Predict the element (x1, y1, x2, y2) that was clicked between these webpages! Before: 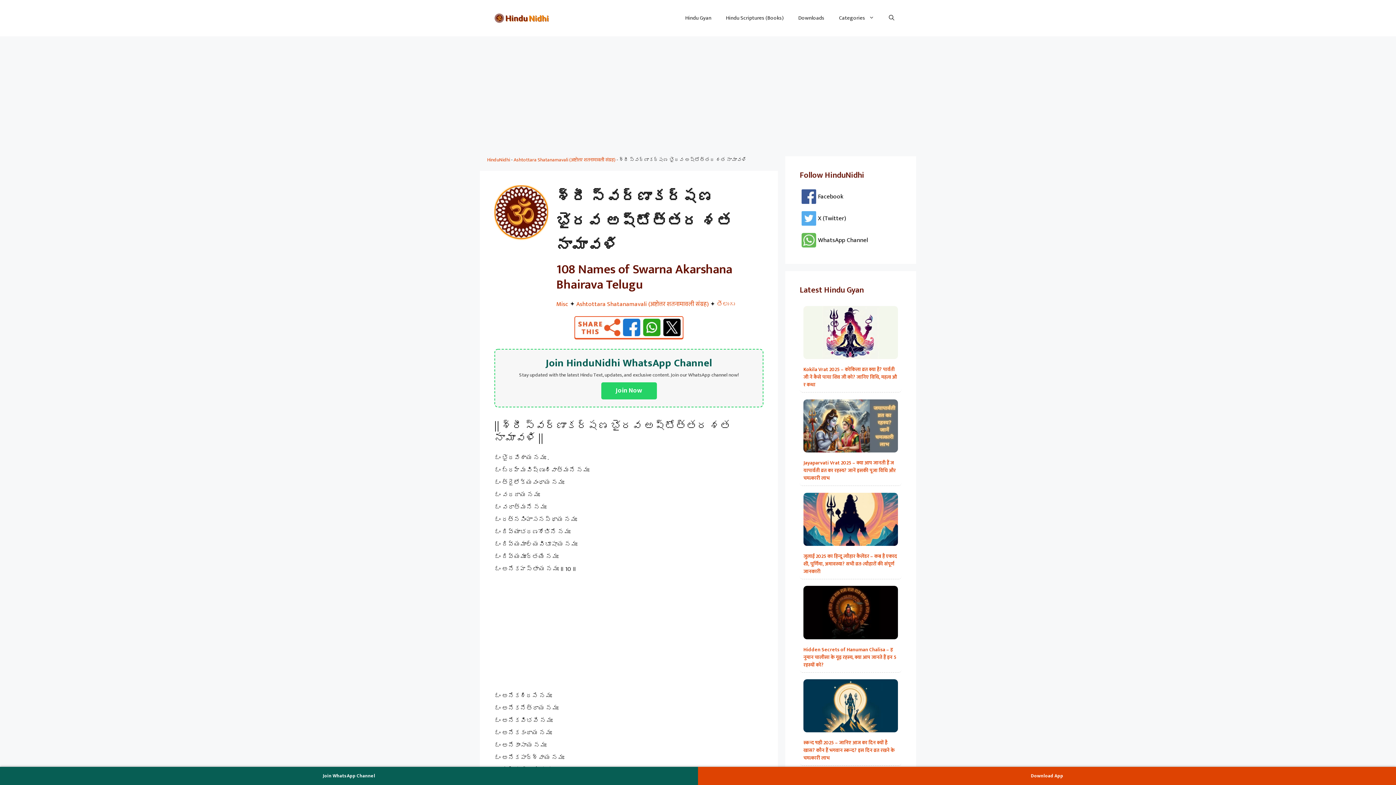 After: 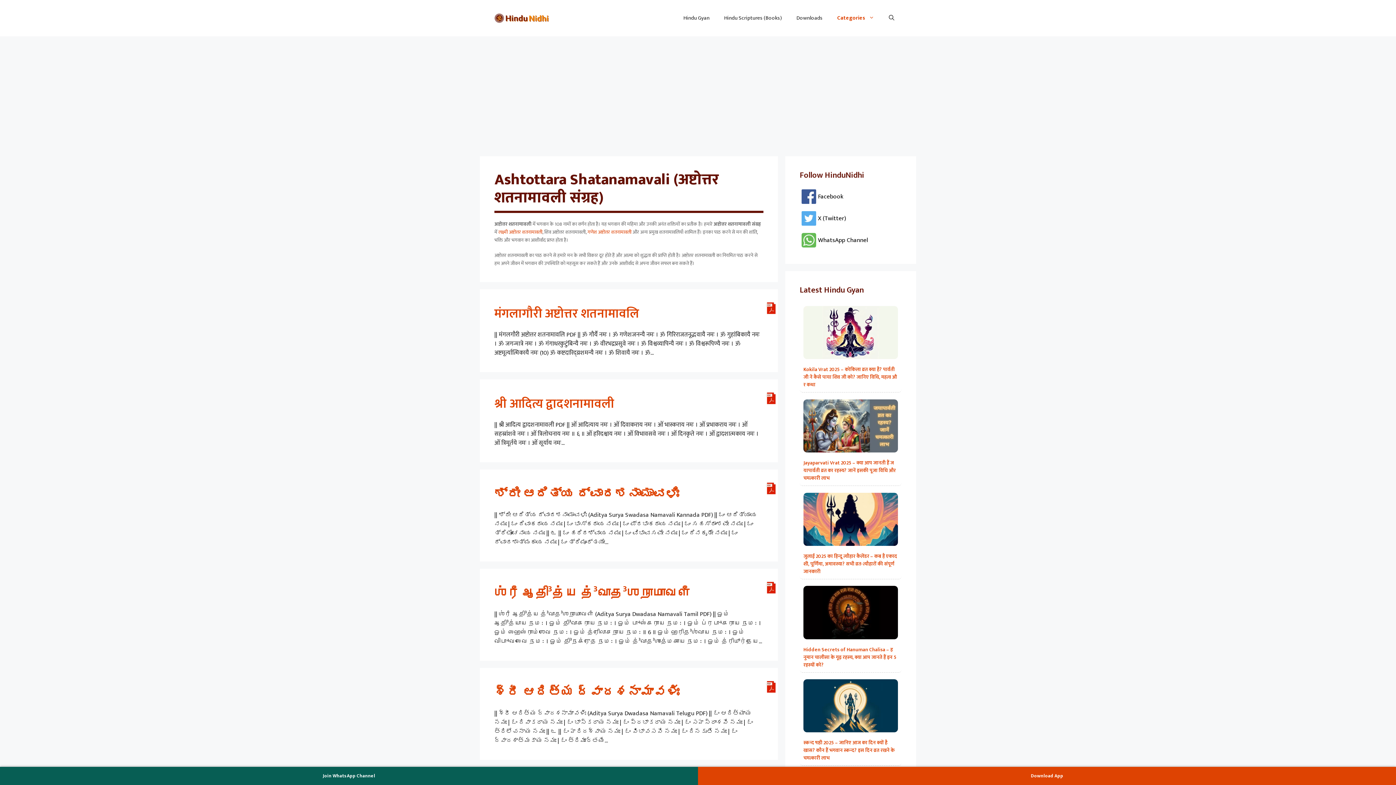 Action: bbox: (513, 156, 615, 164) label: Ashtottara Shatanamavali (अष्टोत्तर शतनामावली संग्रह)